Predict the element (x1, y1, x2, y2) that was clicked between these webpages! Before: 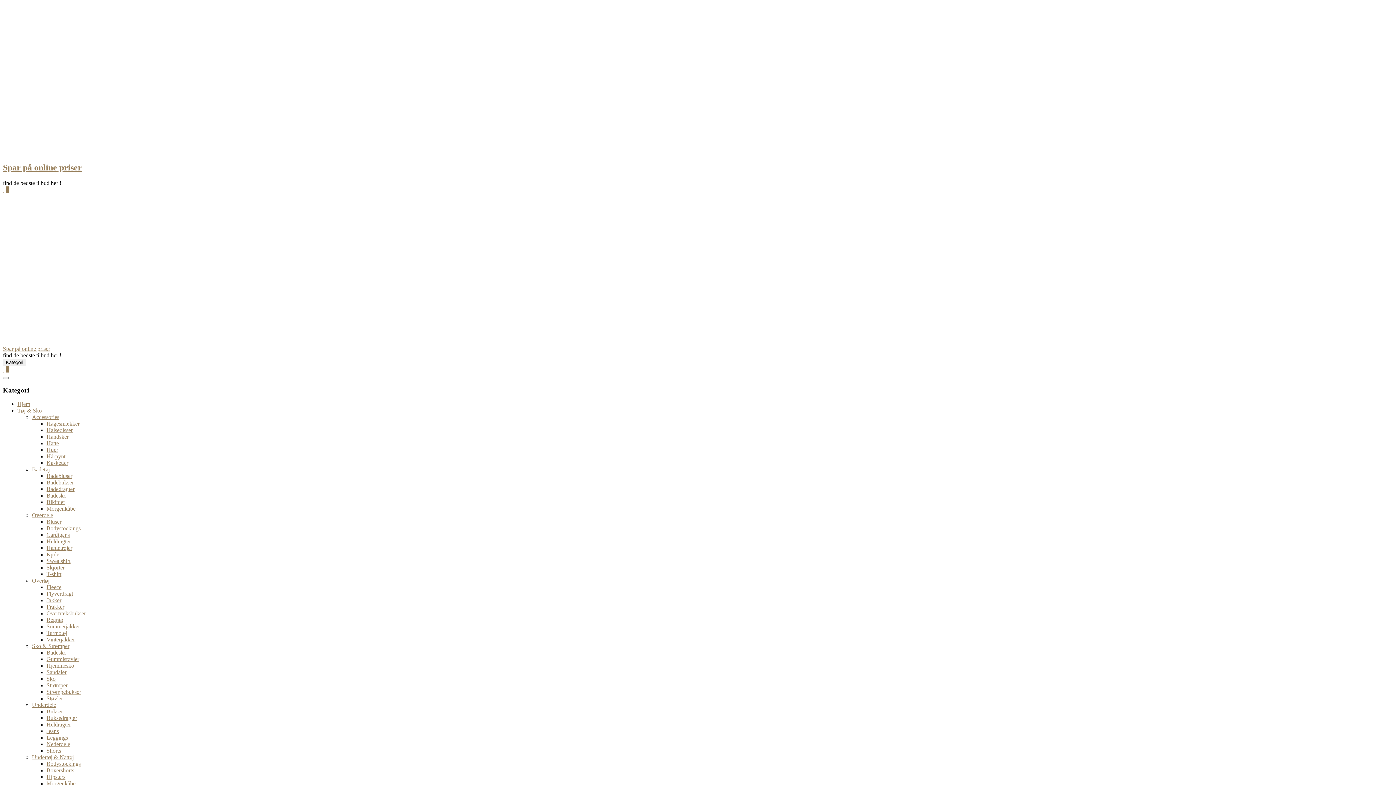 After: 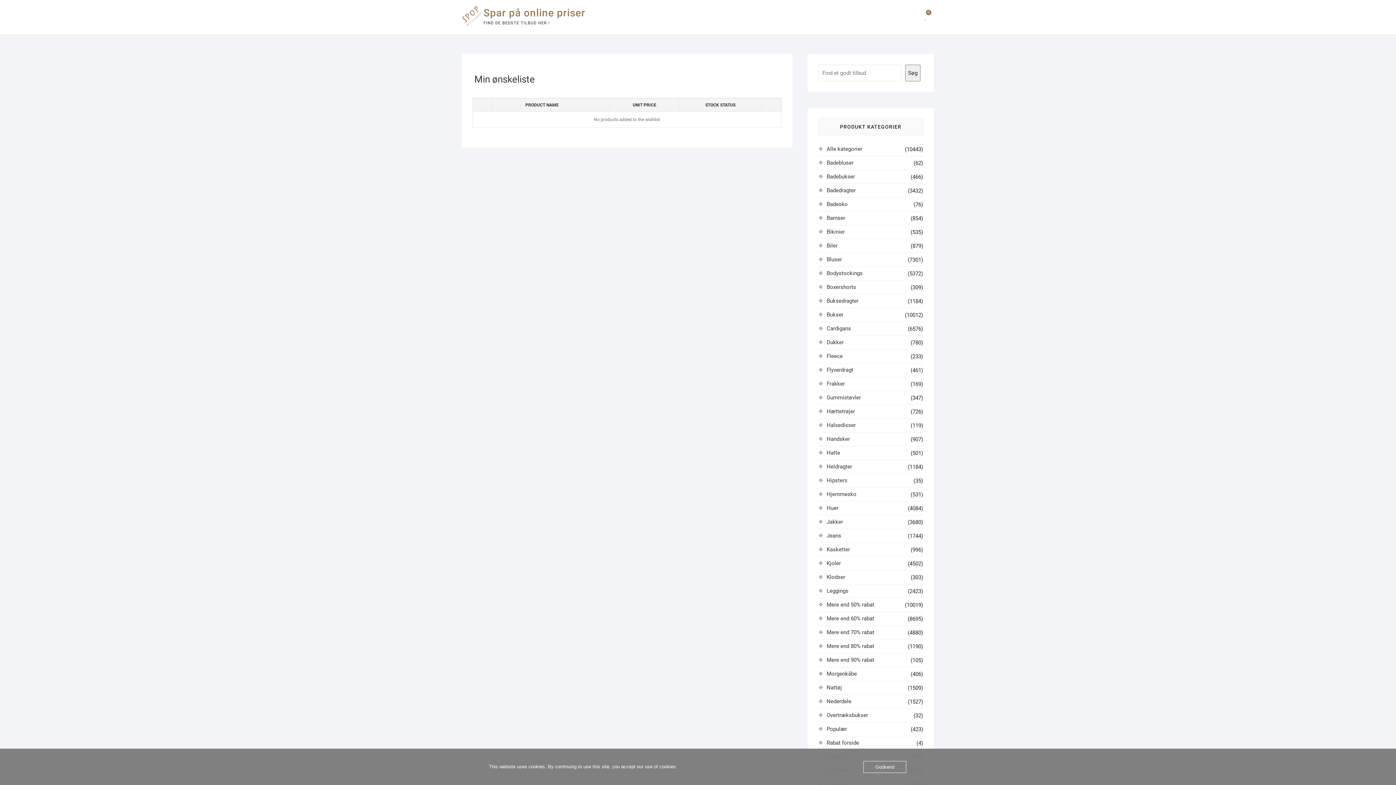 Action: label:  0 bbox: (2, 186, 9, 192)